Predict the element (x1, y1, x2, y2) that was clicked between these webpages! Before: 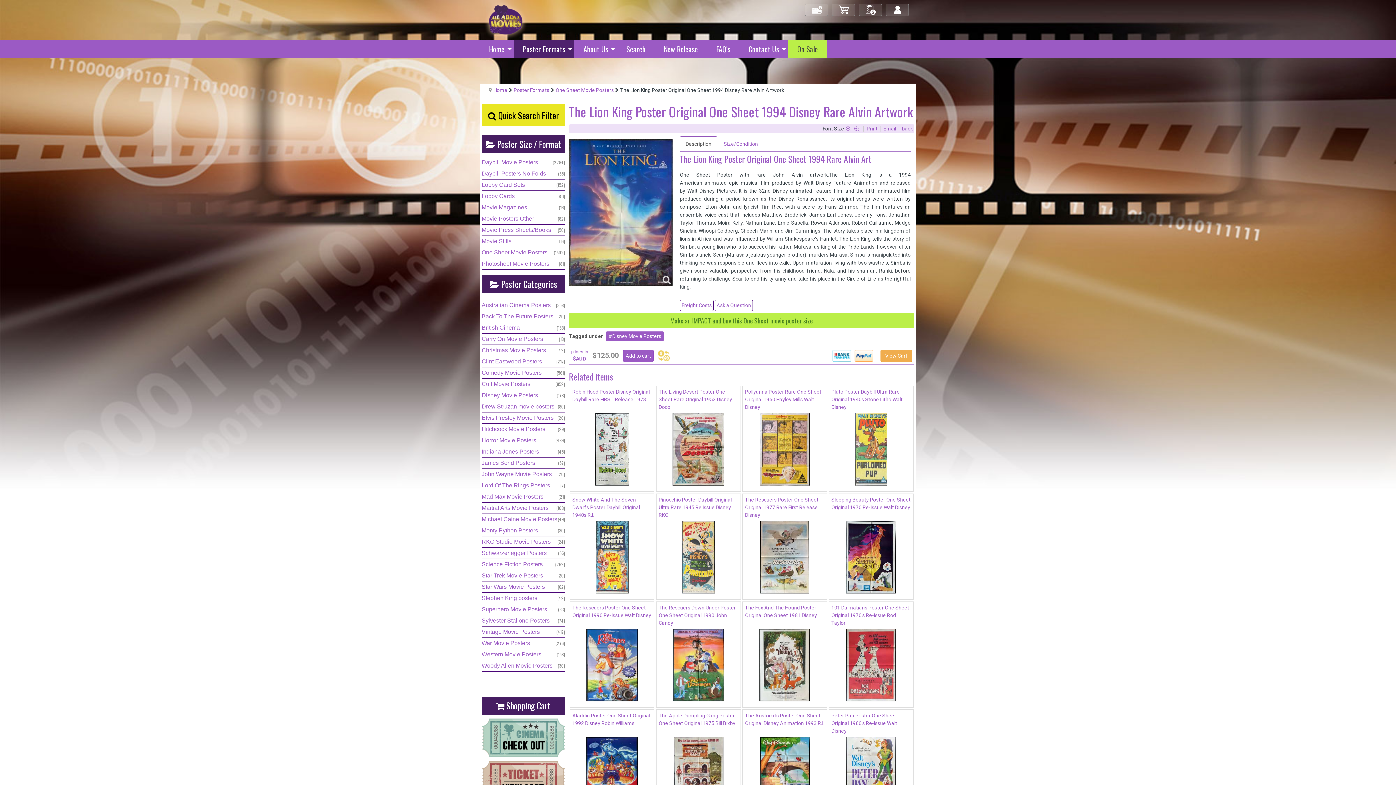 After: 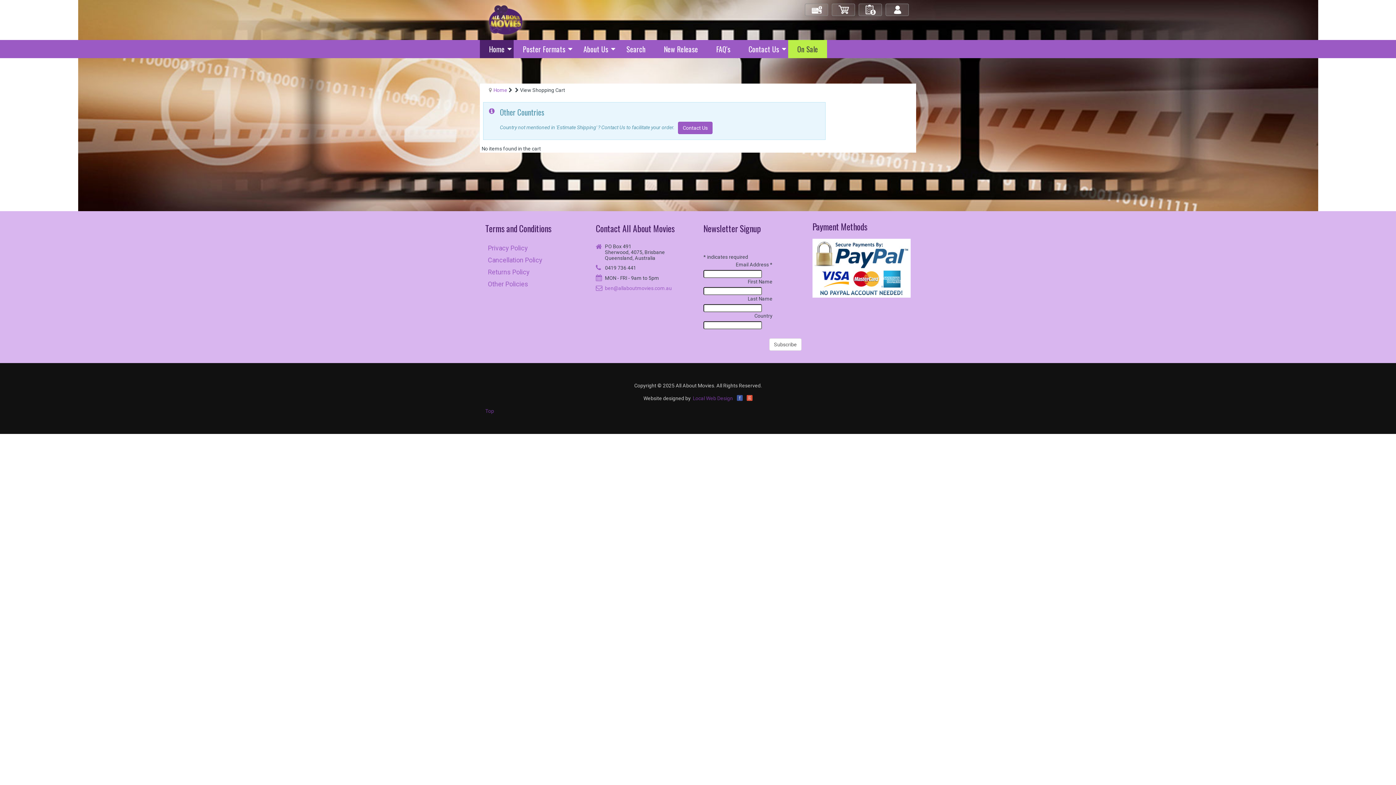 Action: bbox: (832, 4, 855, 16) label: My Cart